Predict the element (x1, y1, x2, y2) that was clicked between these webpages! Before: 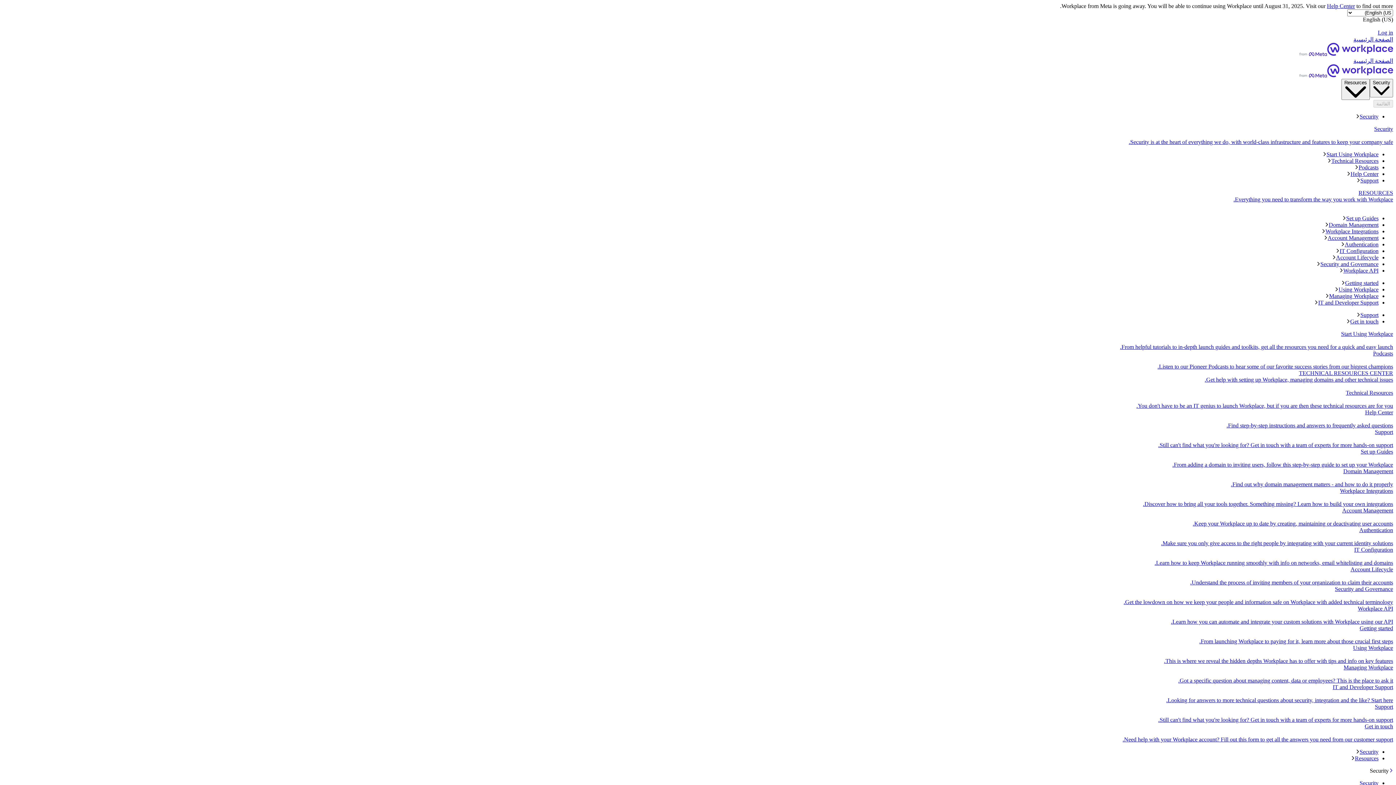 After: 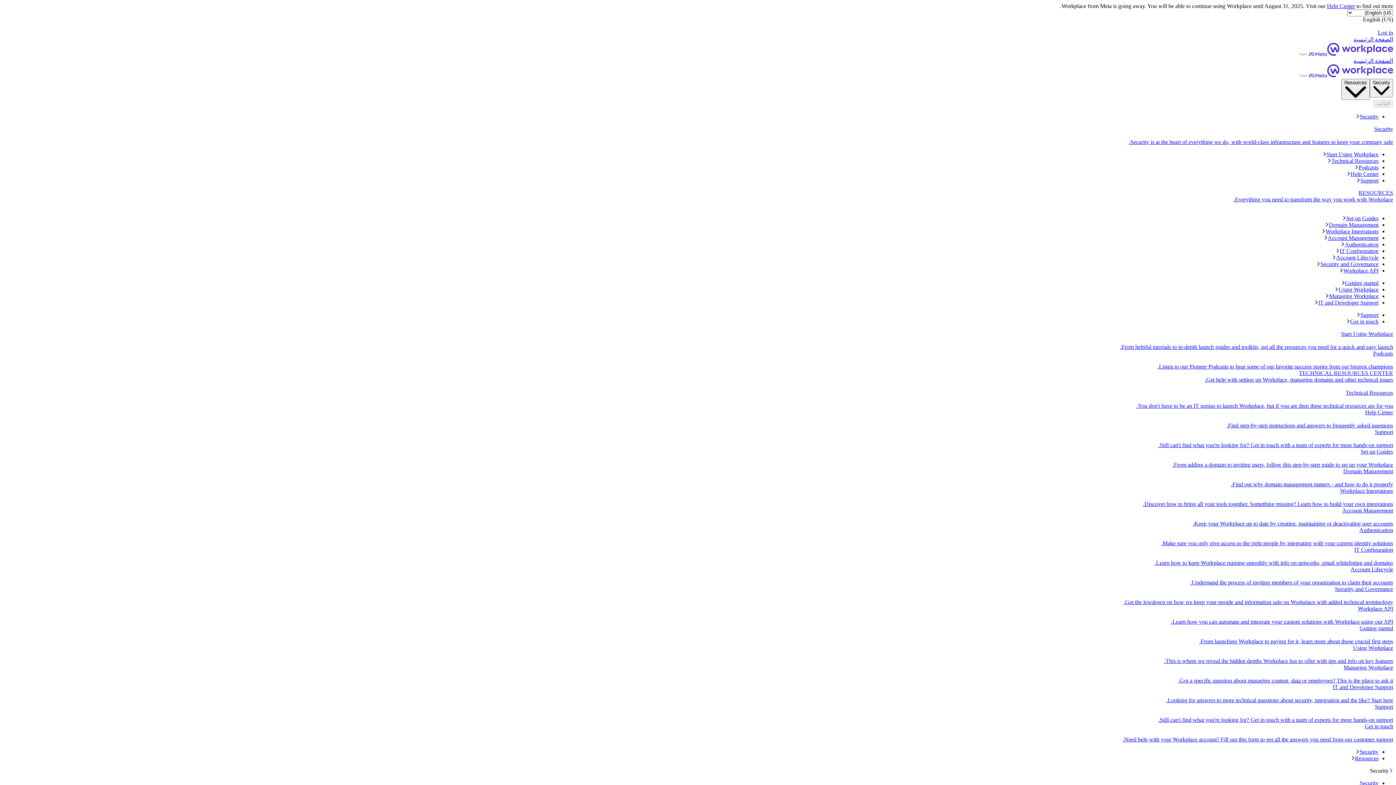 Action: label: IT Configuration
Learn how to keep Workplace running smoothly with info on networks, email whitelisting and domains. bbox: (2, 547, 1393, 566)